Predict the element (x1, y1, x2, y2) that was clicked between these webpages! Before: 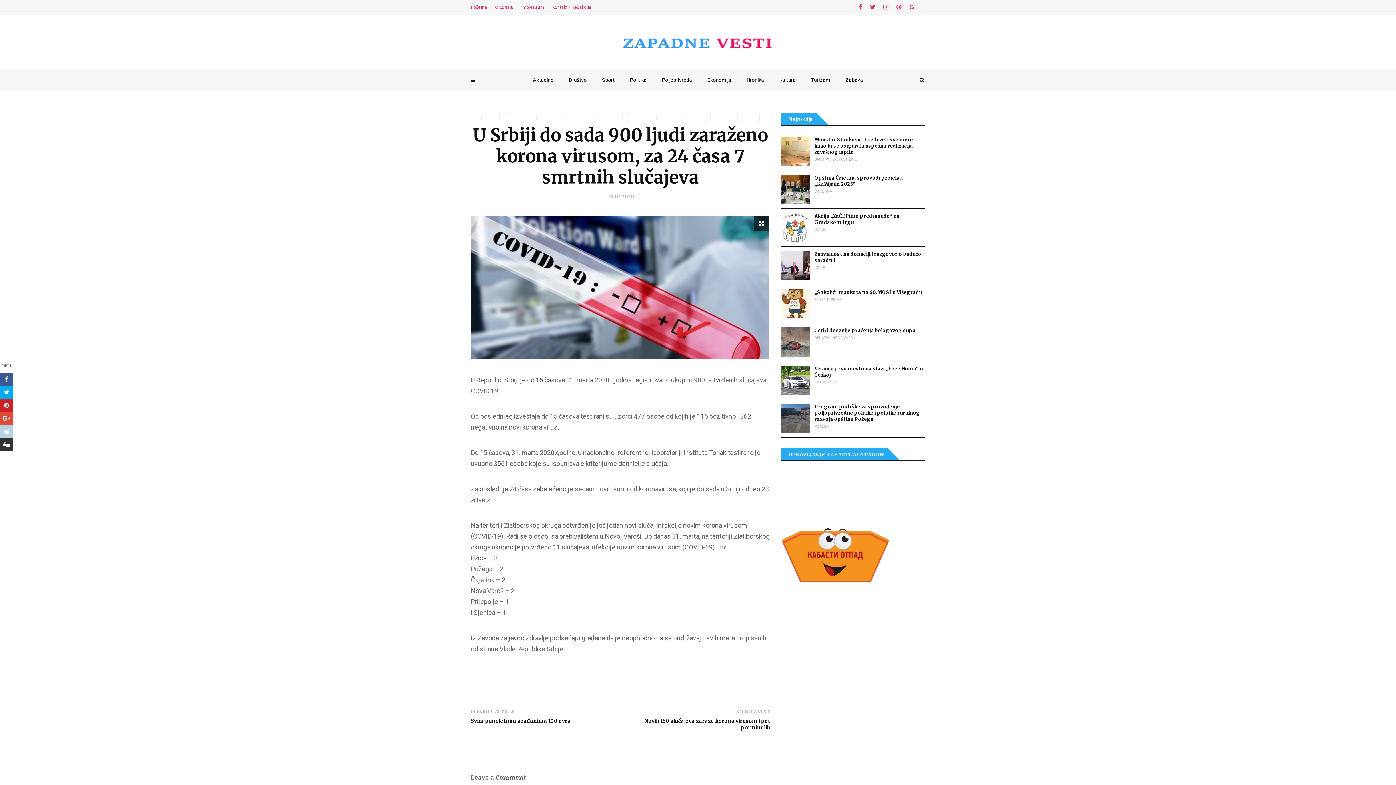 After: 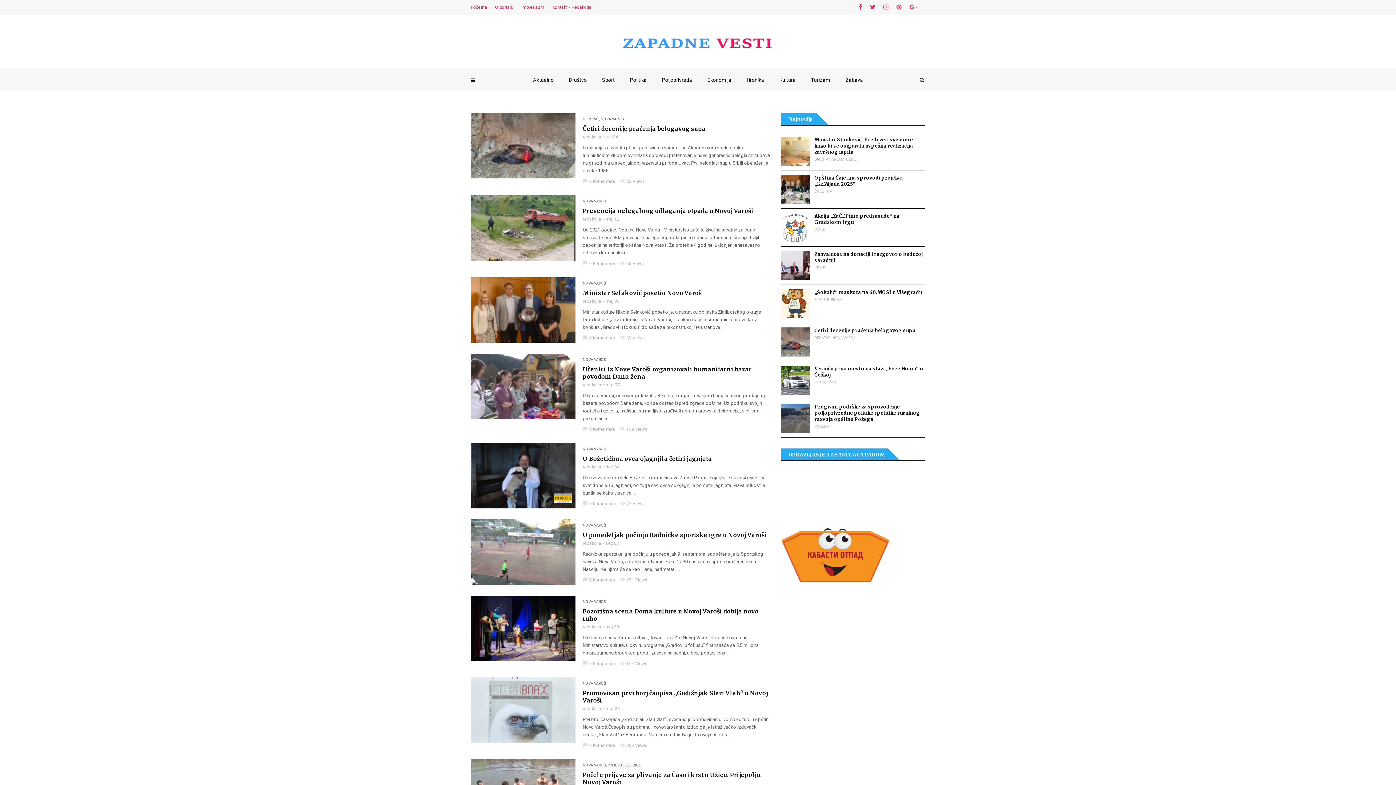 Action: label: NOVA VAROŠ bbox: (832, 336, 855, 340)